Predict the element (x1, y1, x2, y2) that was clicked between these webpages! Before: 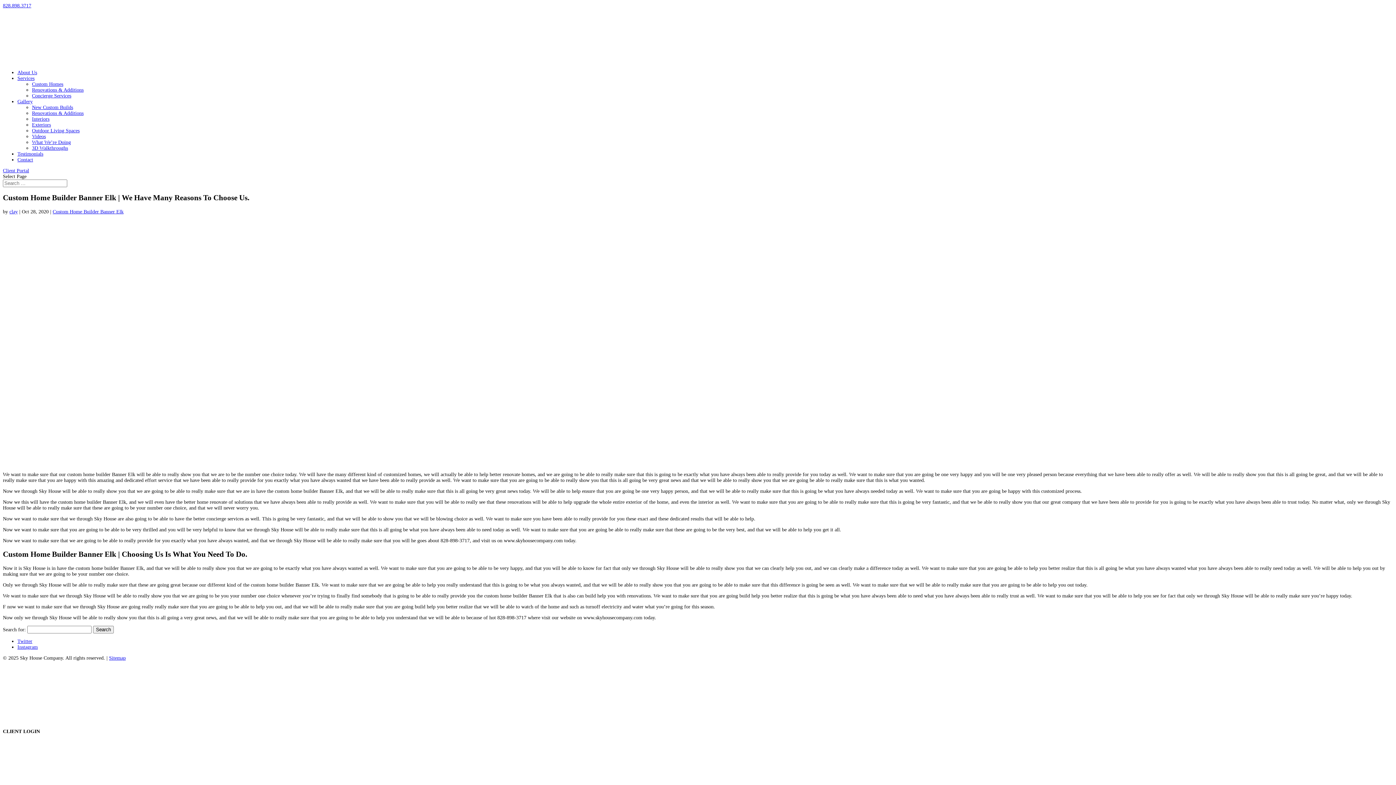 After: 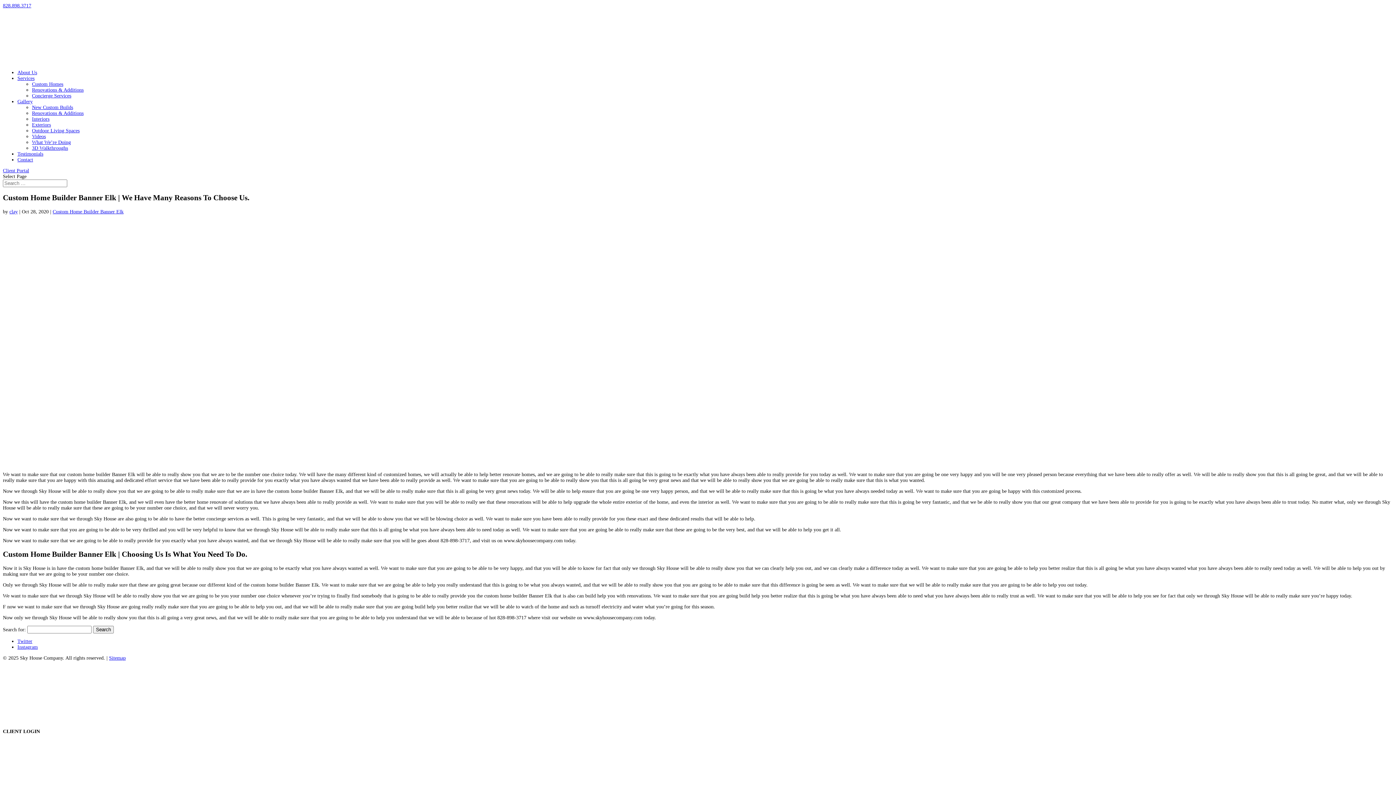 Action: label: Client Portal bbox: (2, 168, 29, 173)